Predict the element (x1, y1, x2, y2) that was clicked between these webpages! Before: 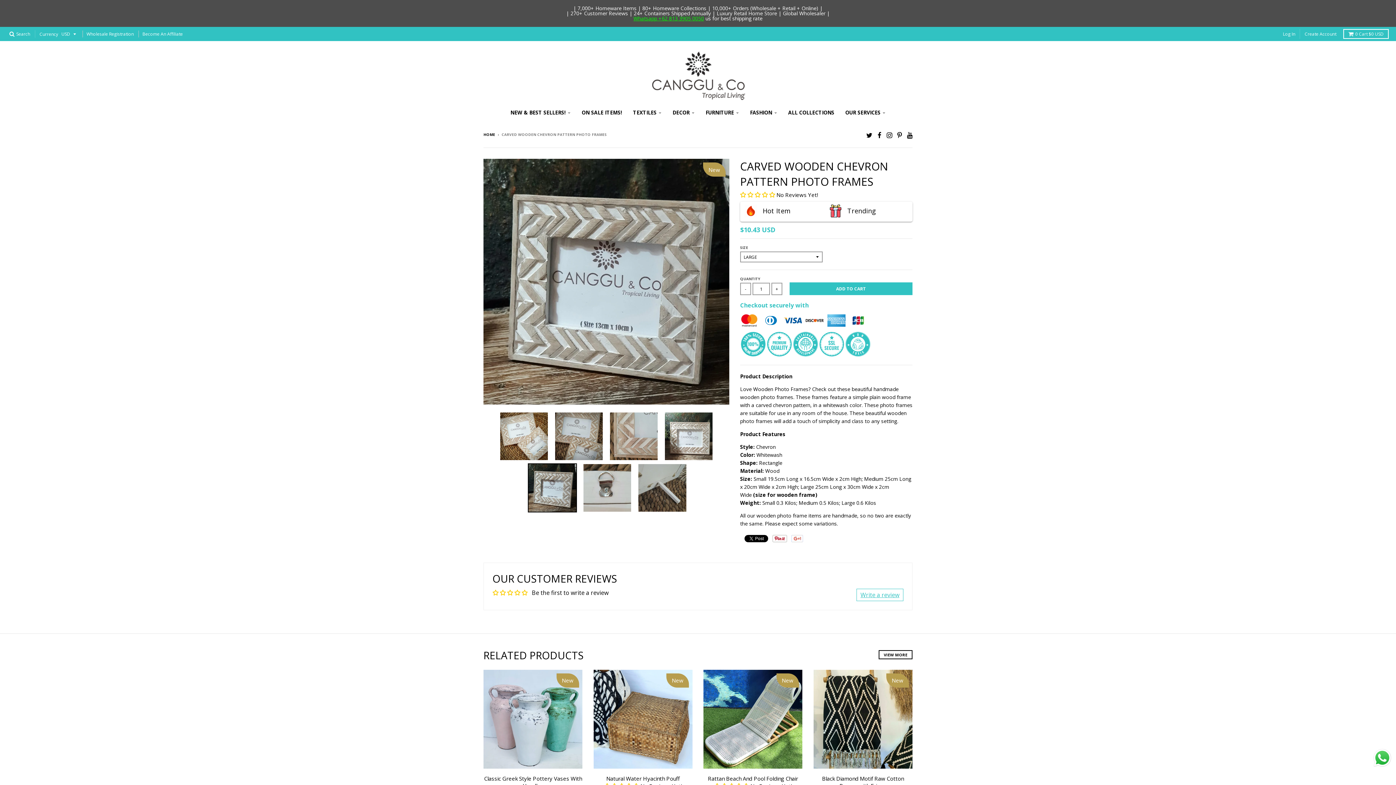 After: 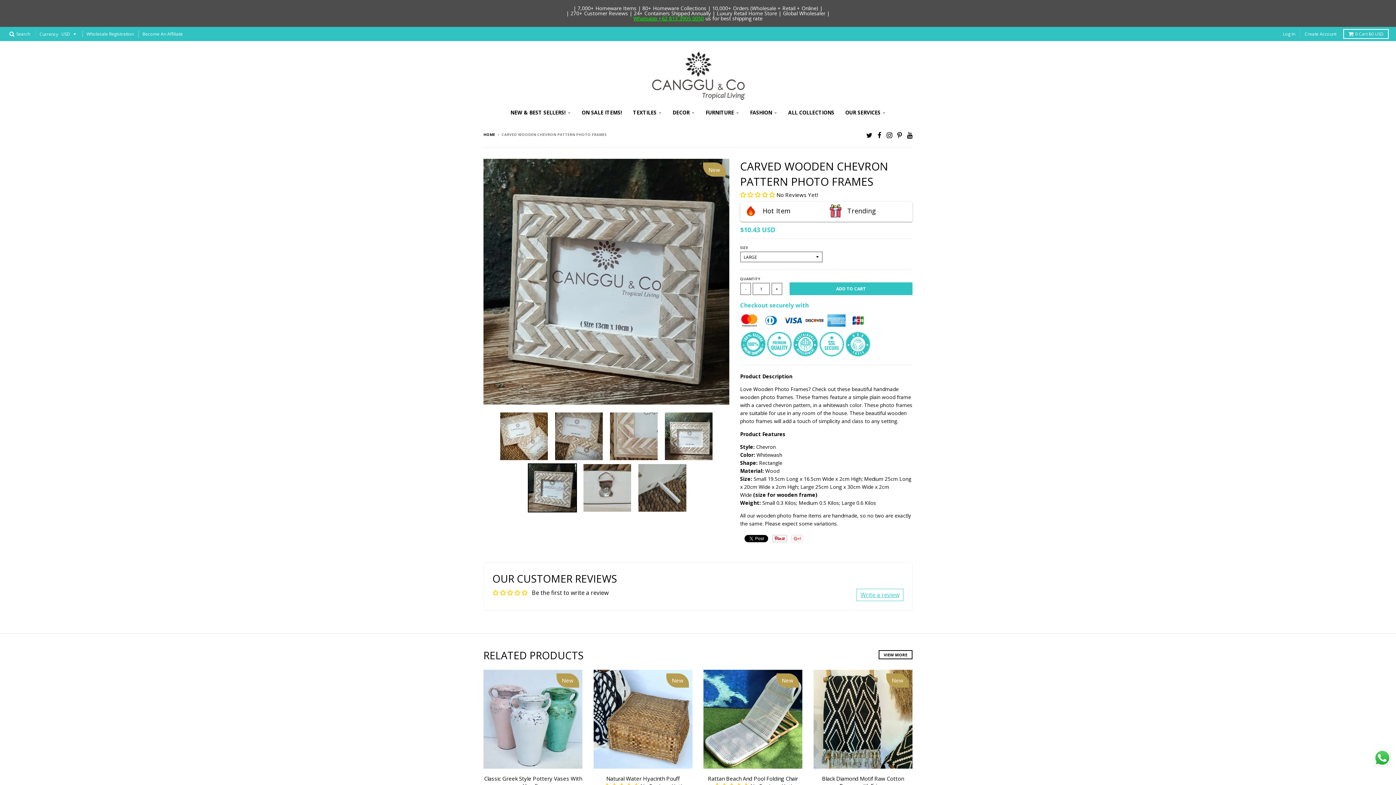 Action: label: Send a message via WhatsApp bbox: (1372, 748, 1392, 768)